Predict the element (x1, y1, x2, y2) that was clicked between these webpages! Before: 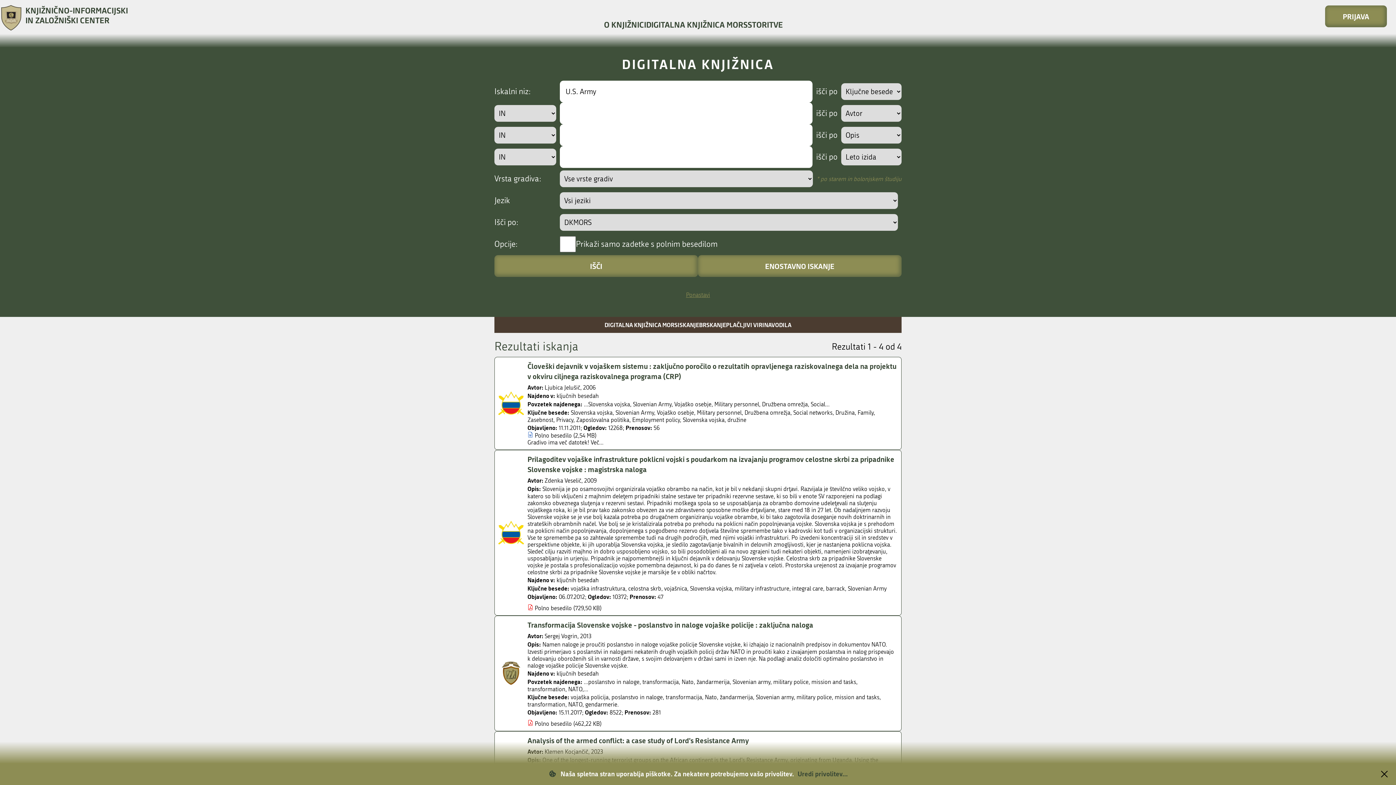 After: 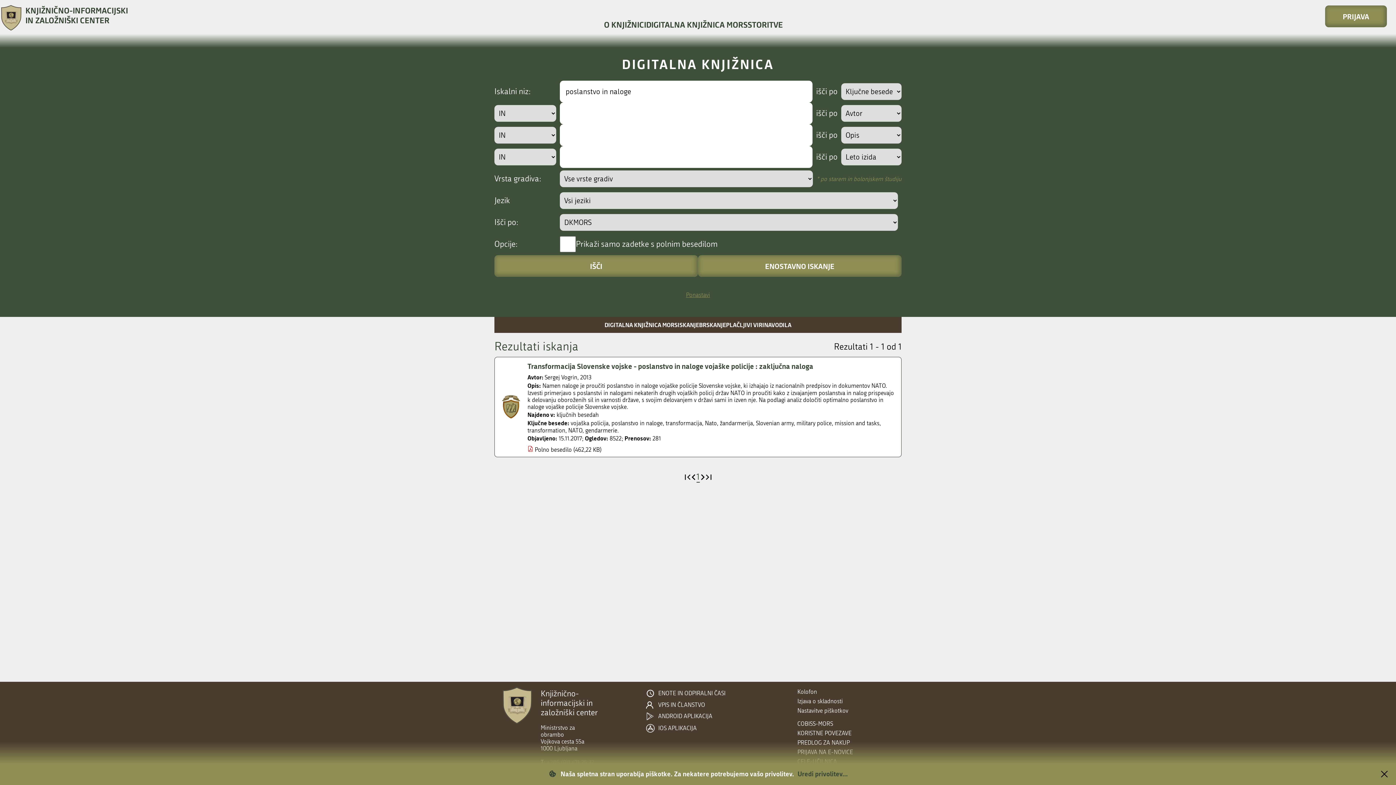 Action: label: poslanstvo in naloge bbox: (611, 694, 662, 701)